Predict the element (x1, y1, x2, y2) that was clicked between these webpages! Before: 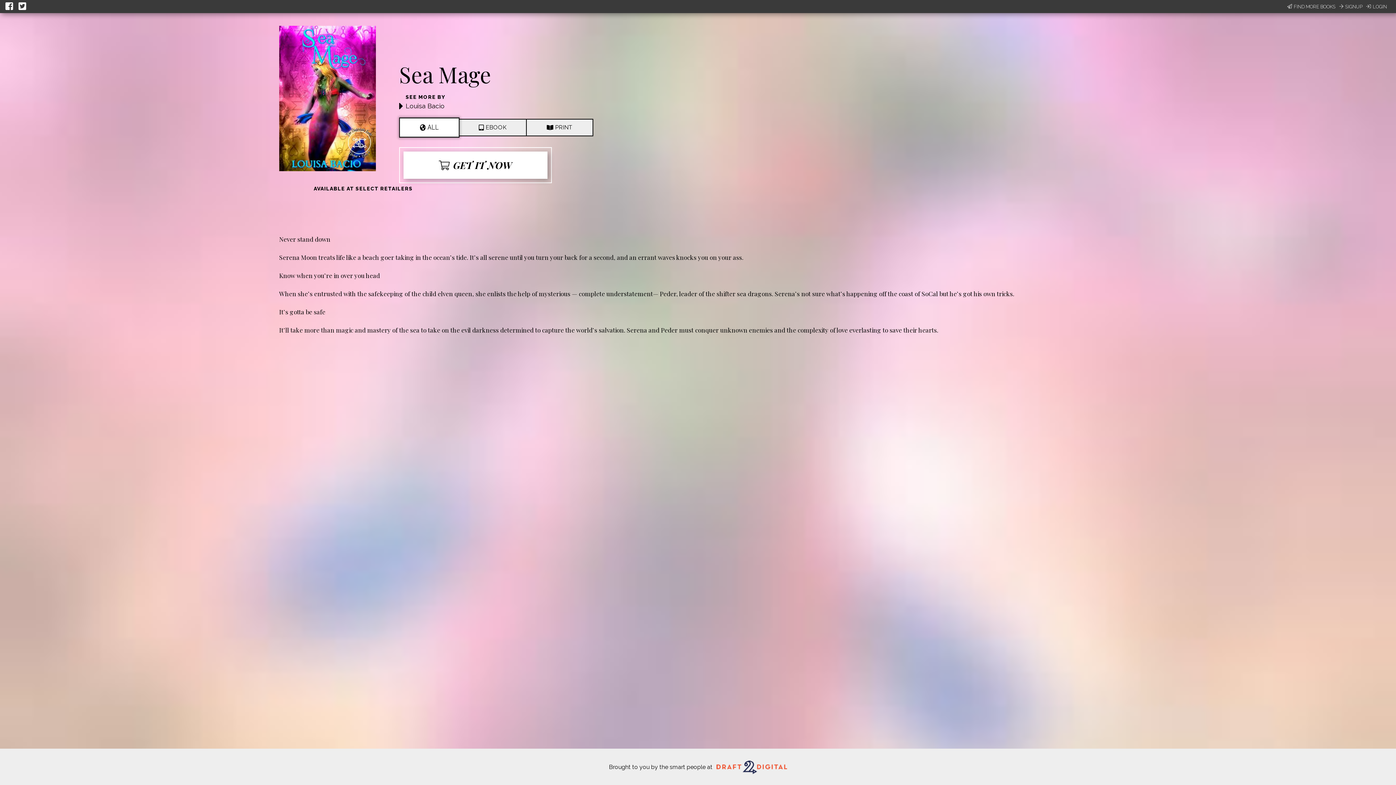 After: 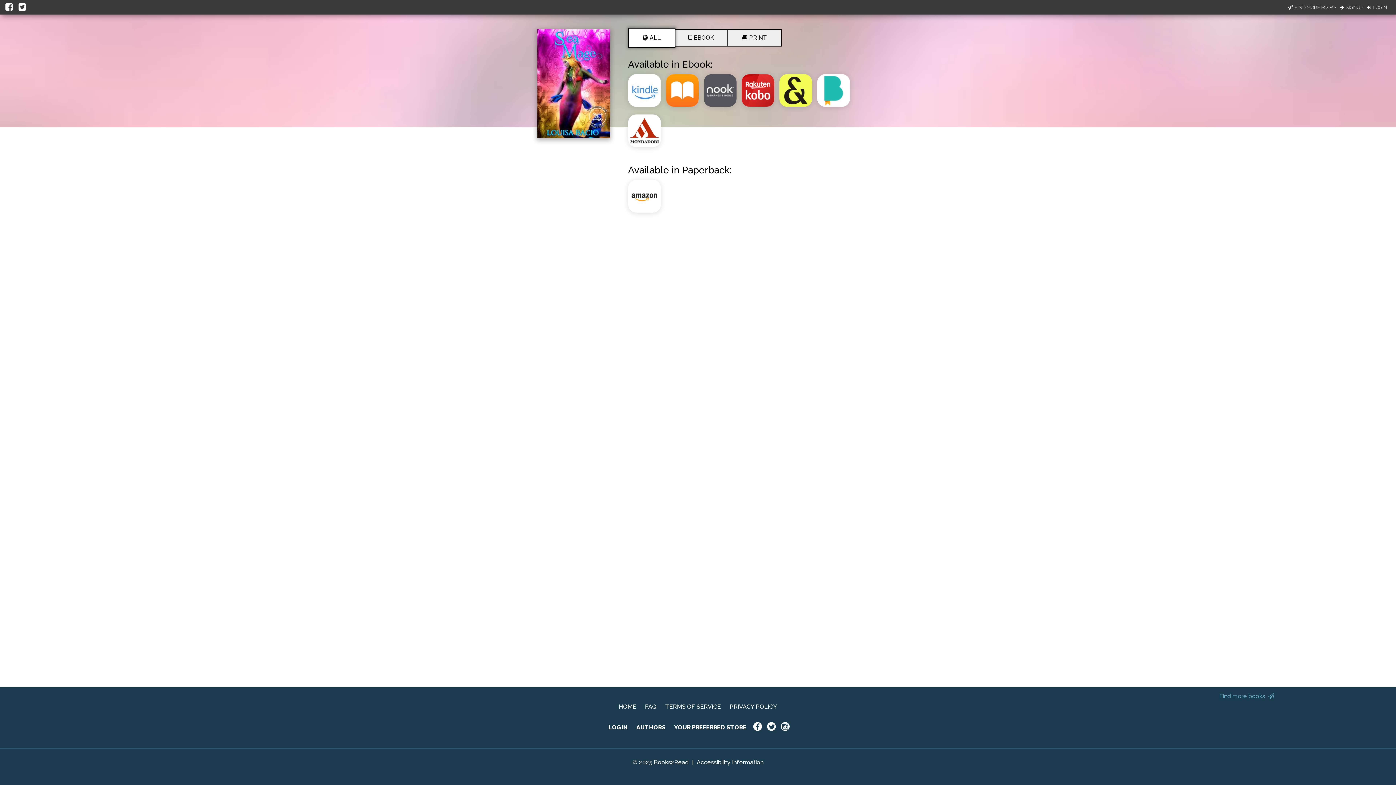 Action: bbox: (403, 151, 547, 178) label: GET IT NOW